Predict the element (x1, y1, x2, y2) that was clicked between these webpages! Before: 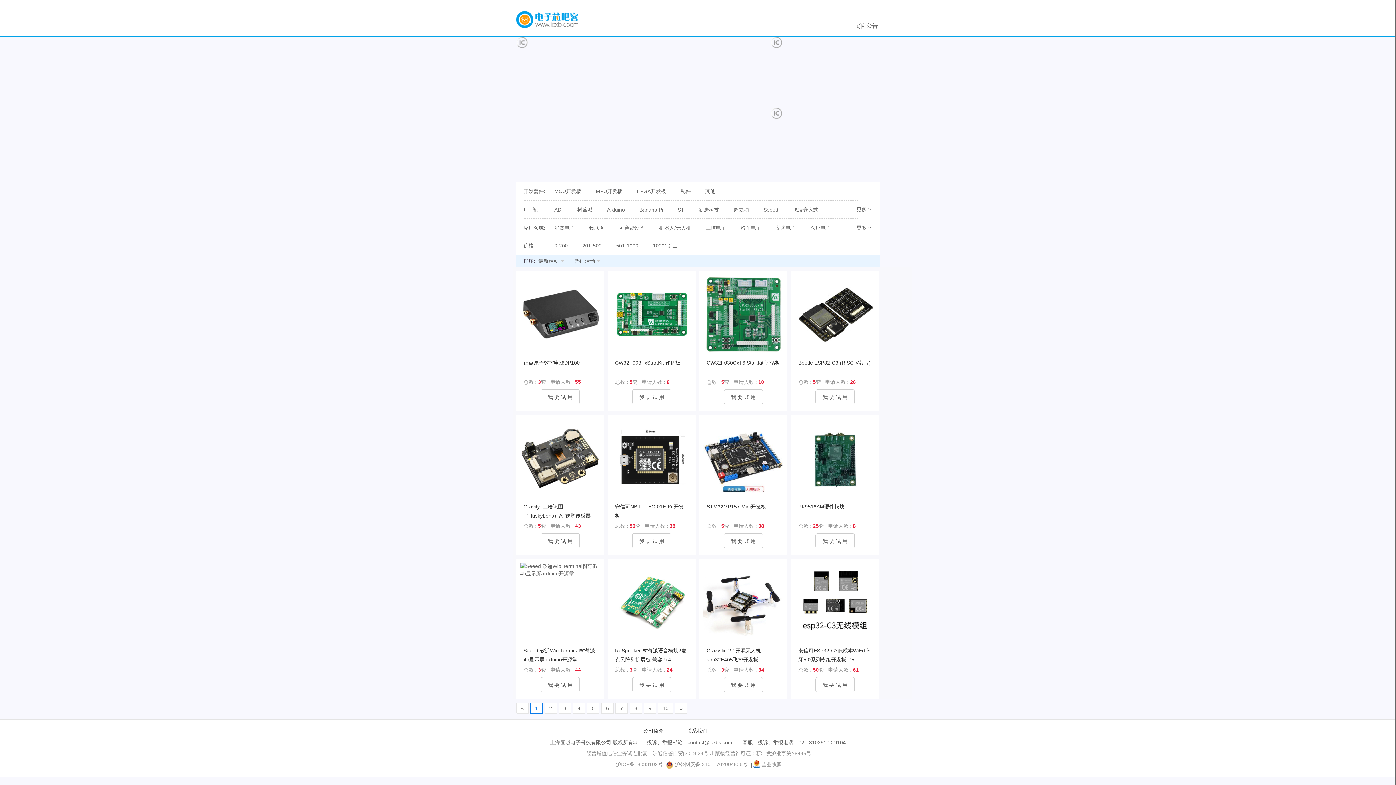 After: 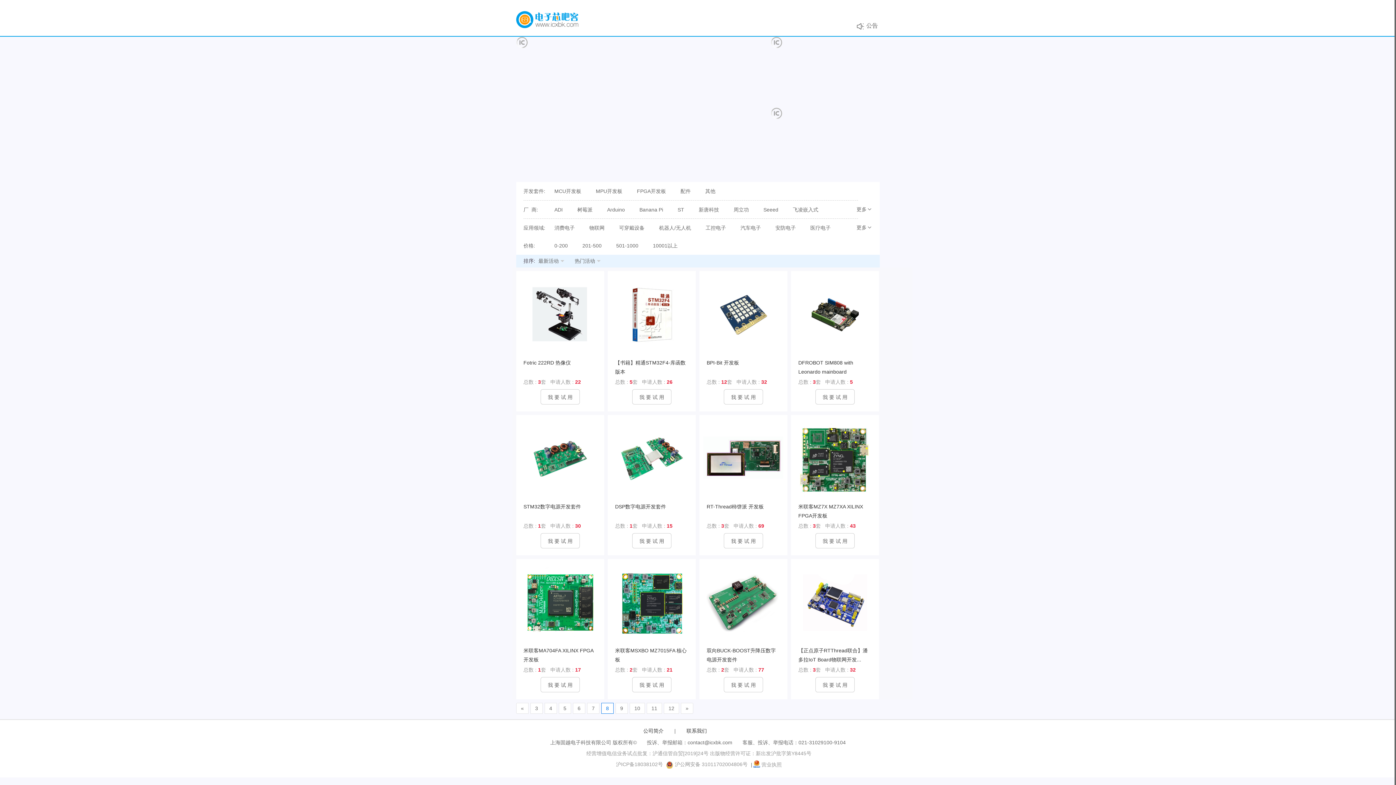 Action: label: 8 bbox: (629, 703, 642, 714)